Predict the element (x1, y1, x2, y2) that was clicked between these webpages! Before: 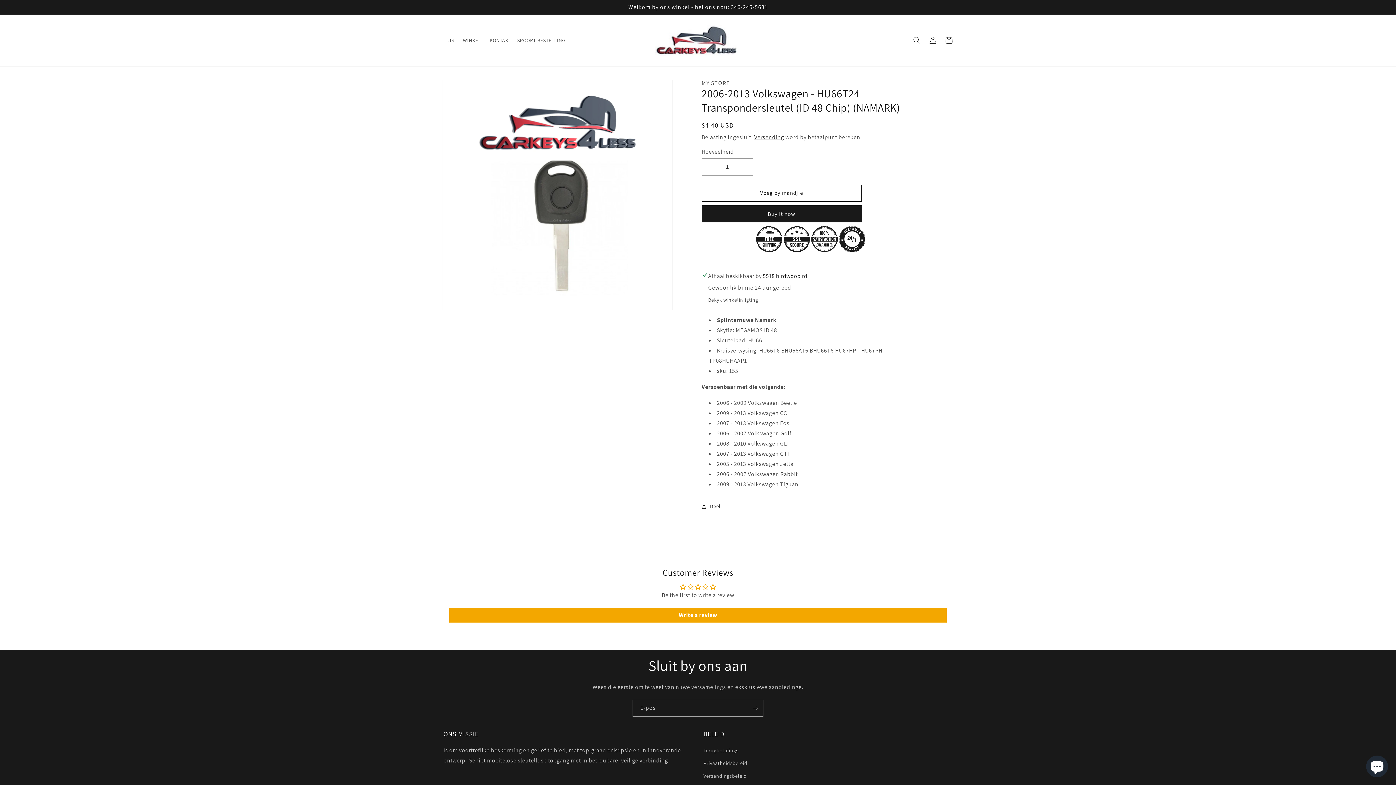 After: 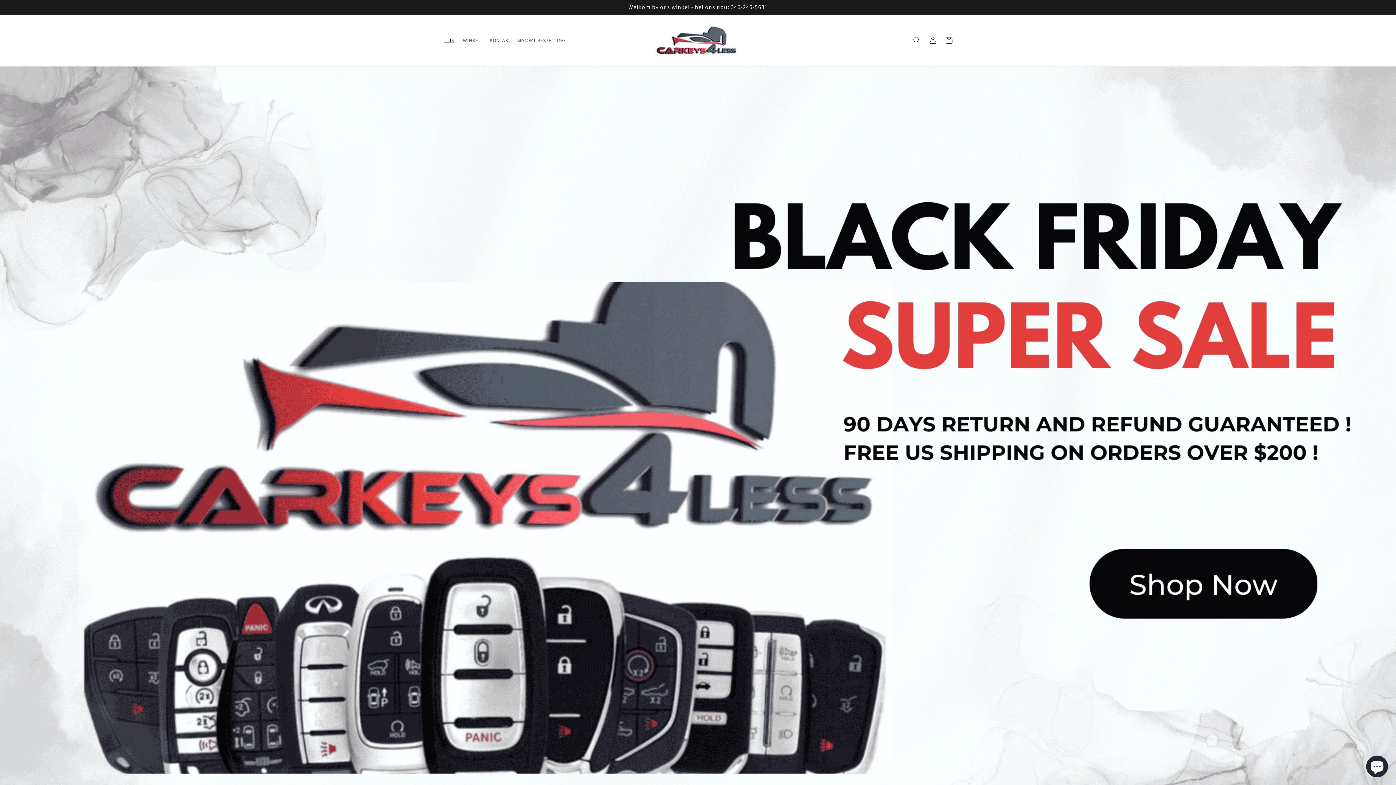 Action: bbox: (439, 32, 458, 48) label: TUIS